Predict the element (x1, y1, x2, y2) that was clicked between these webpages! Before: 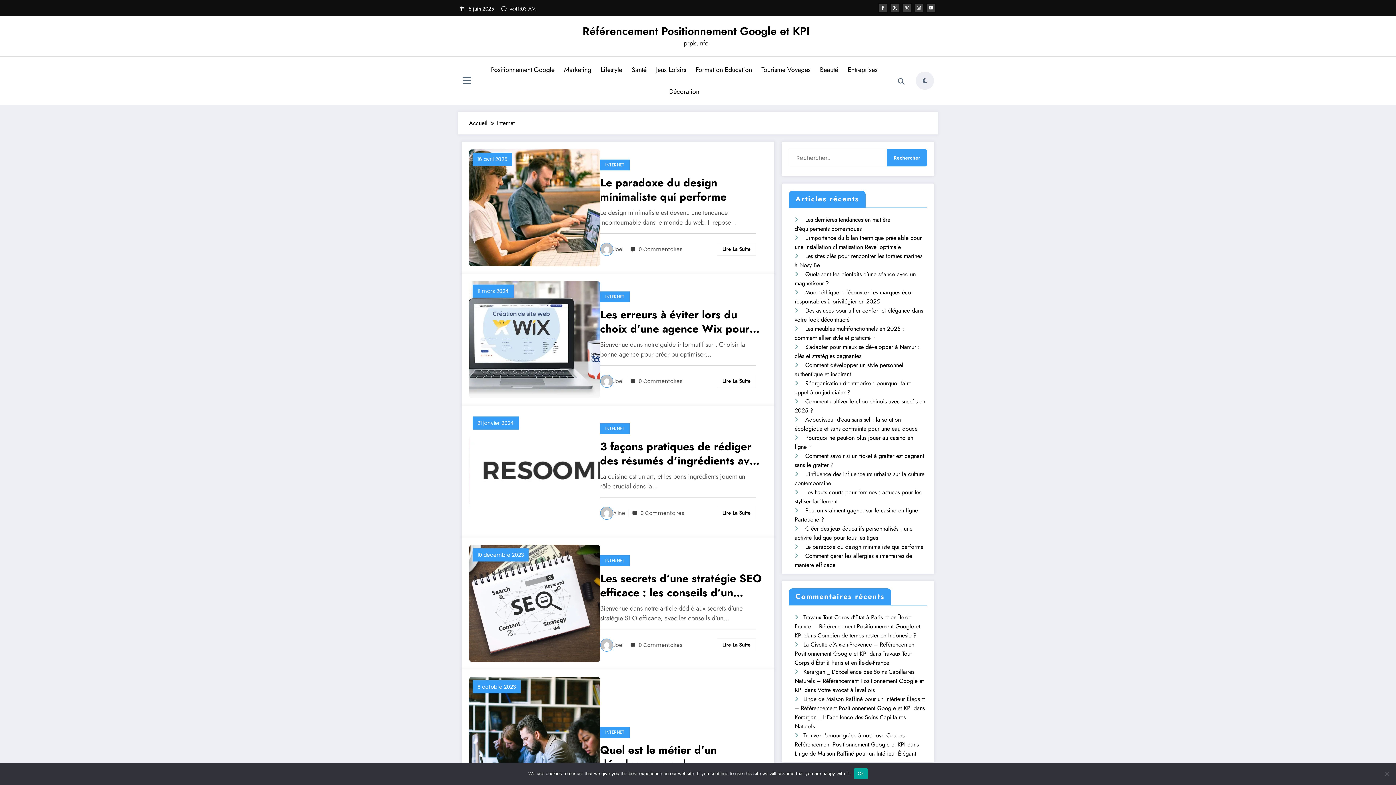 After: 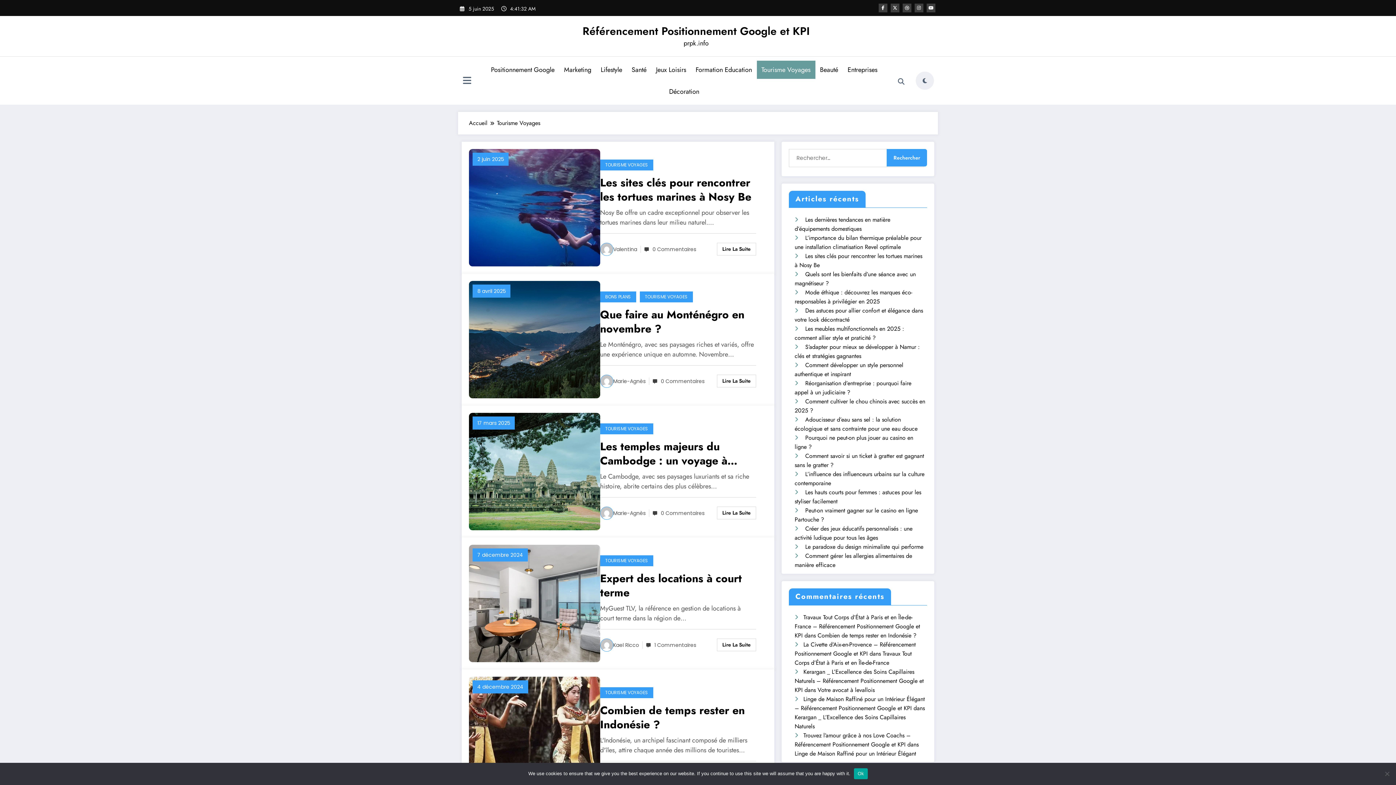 Action: label: Tourisme Voyages bbox: (756, 60, 815, 78)